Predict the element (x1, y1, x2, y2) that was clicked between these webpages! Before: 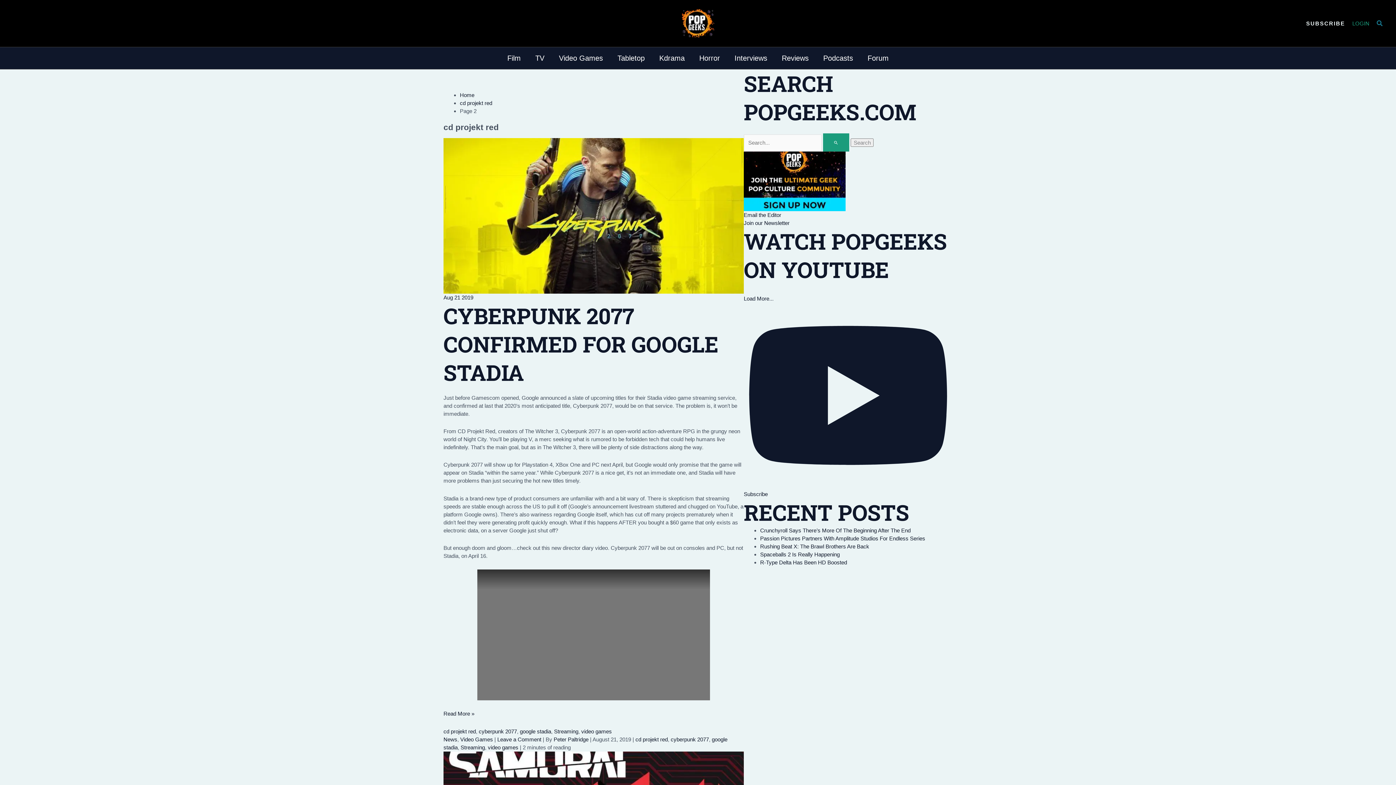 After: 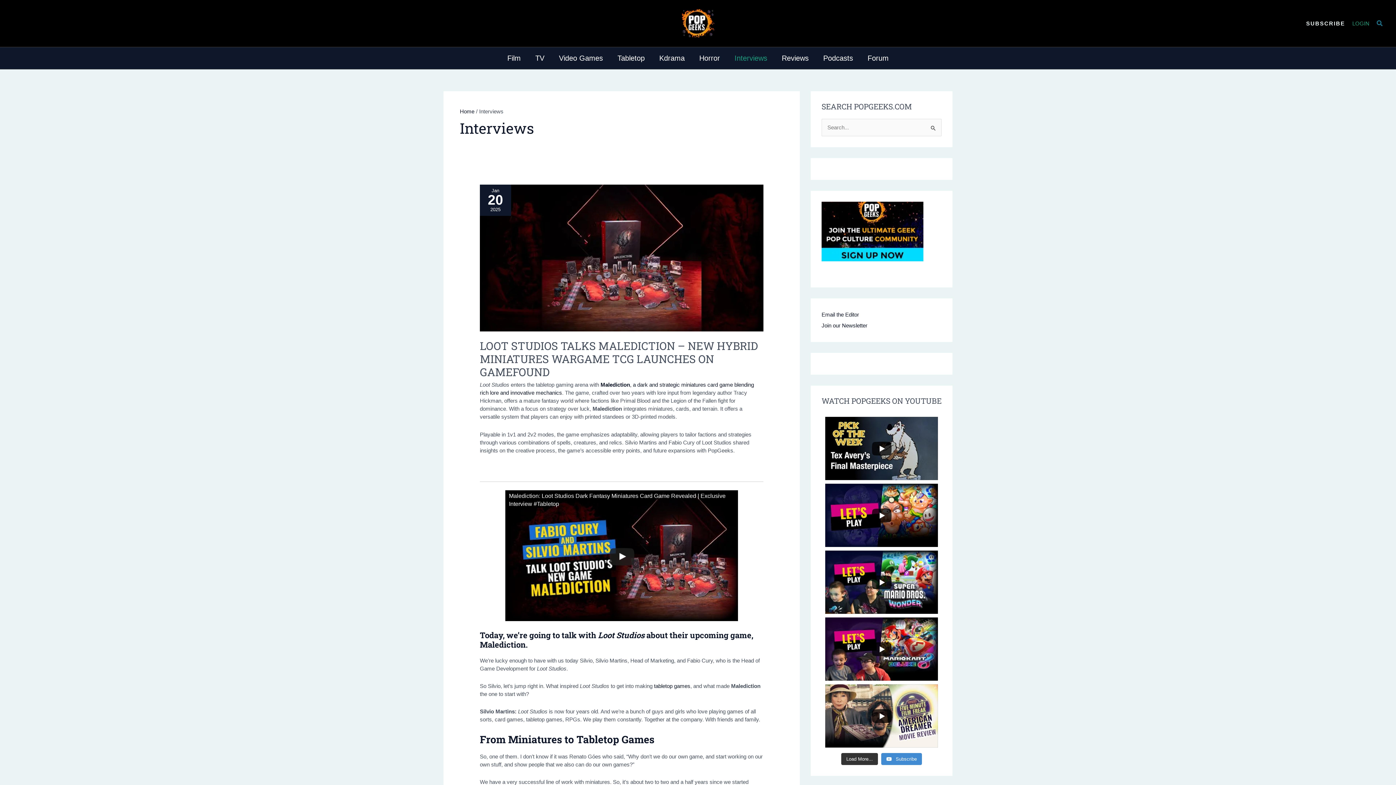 Action: bbox: (727, 47, 774, 69) label: Interviews